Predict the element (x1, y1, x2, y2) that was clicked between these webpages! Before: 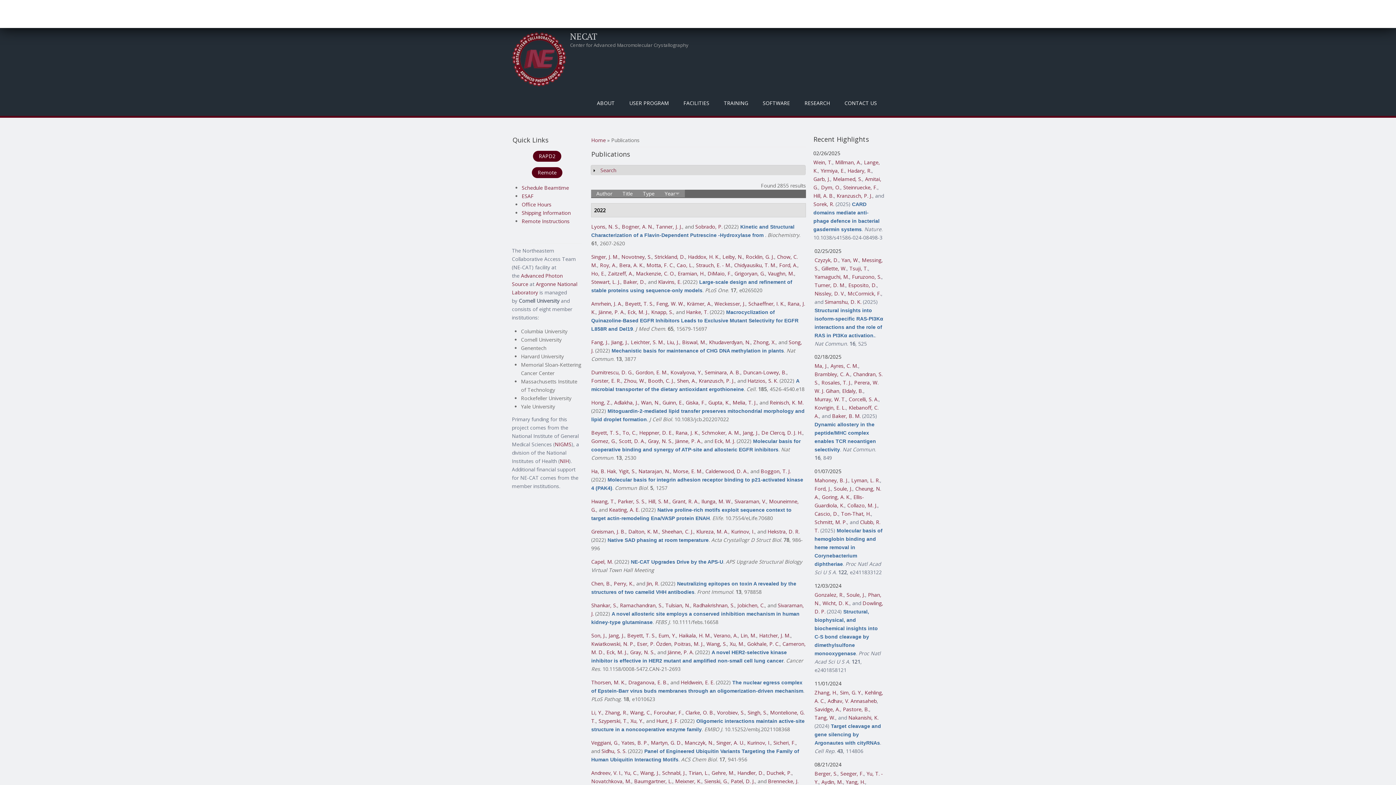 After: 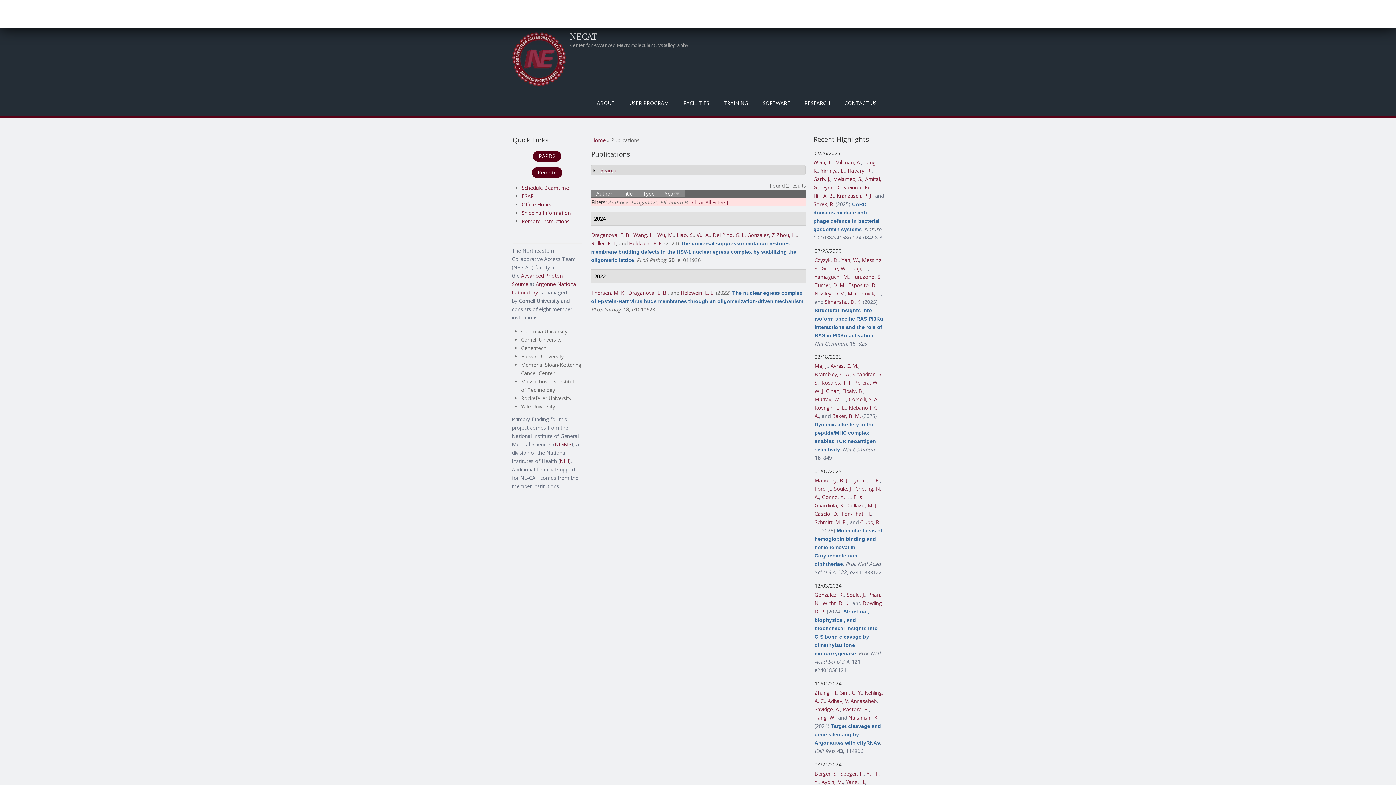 Action: label: Draganova, E. B. bbox: (628, 679, 667, 686)